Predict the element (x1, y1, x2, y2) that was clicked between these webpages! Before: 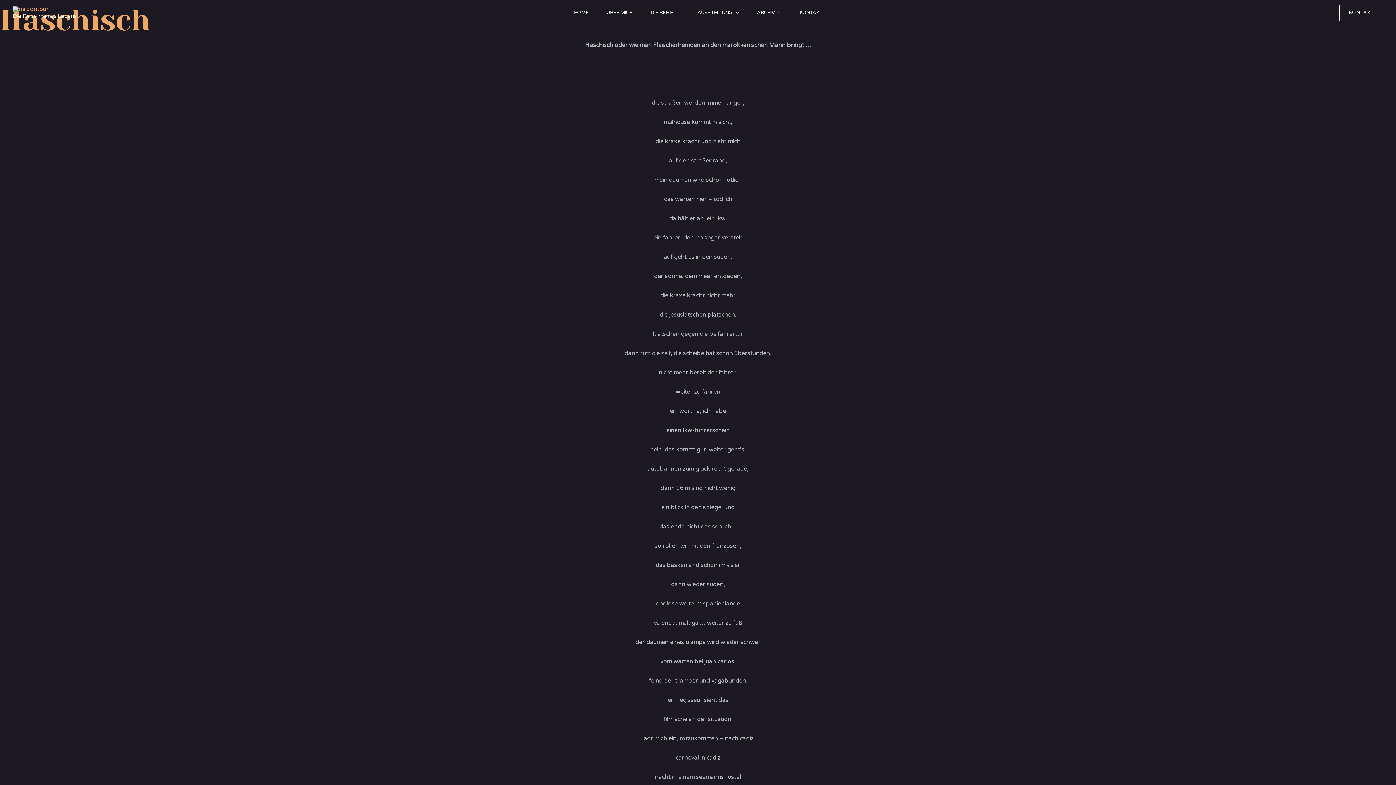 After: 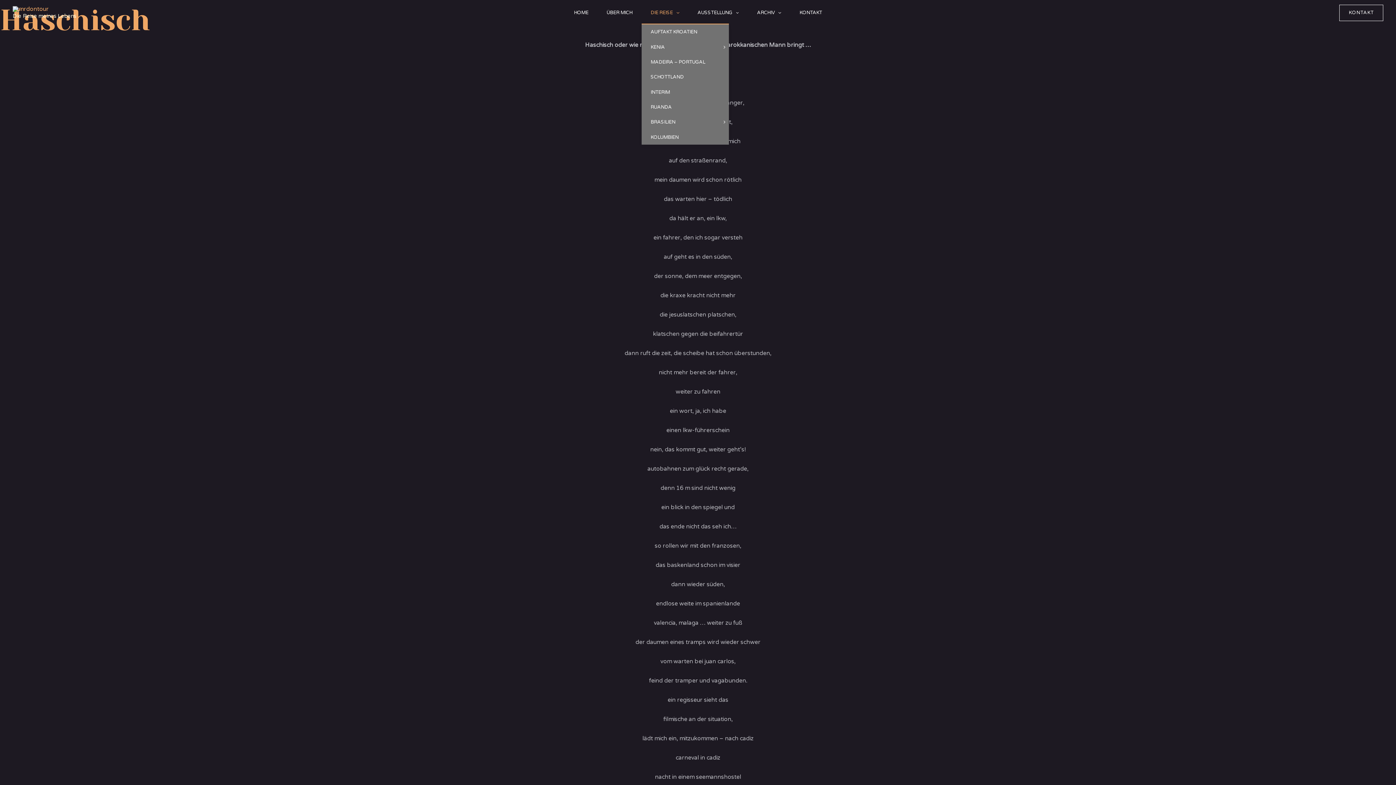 Action: label: DIE REISE bbox: (641, 1, 688, 23)